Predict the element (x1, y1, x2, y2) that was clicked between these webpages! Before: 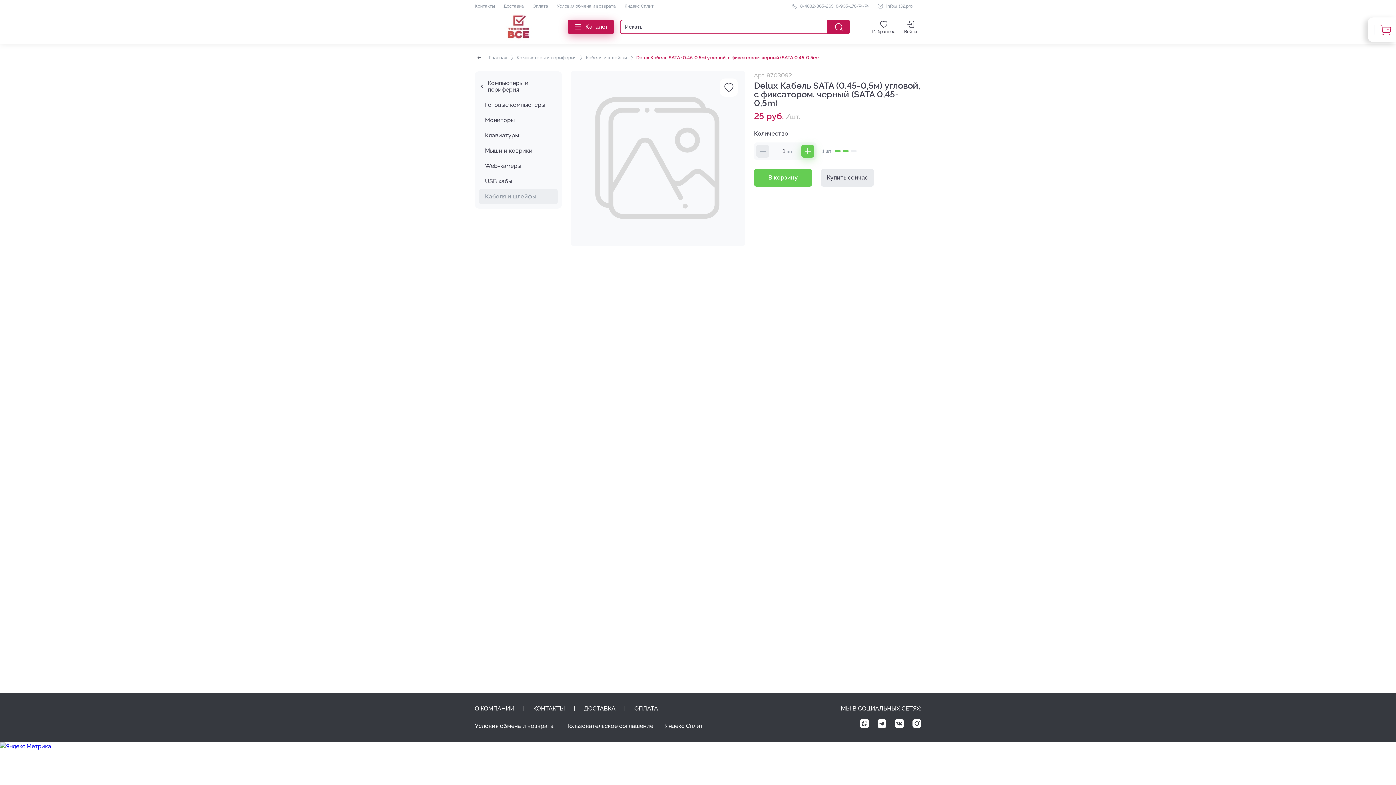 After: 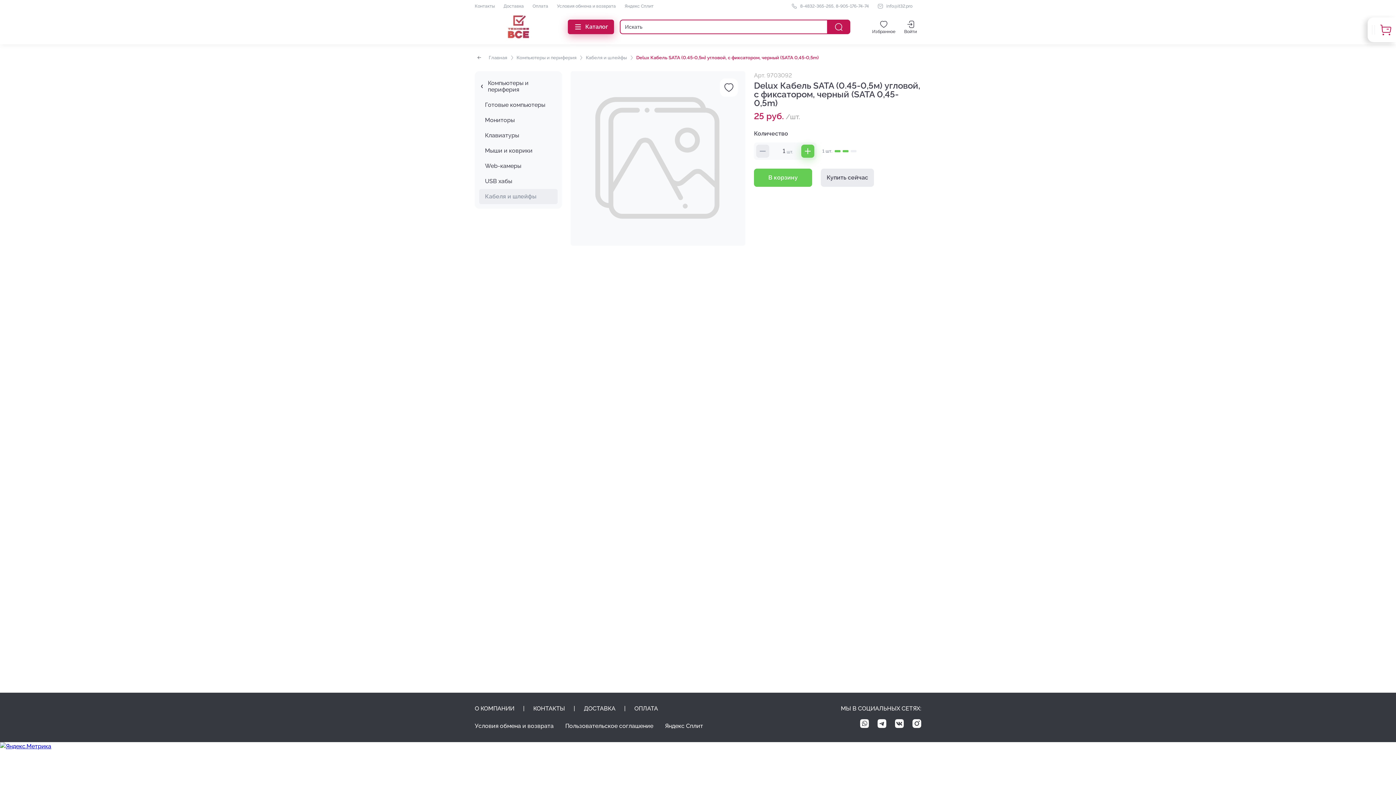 Action: bbox: (895, 718, 904, 729)